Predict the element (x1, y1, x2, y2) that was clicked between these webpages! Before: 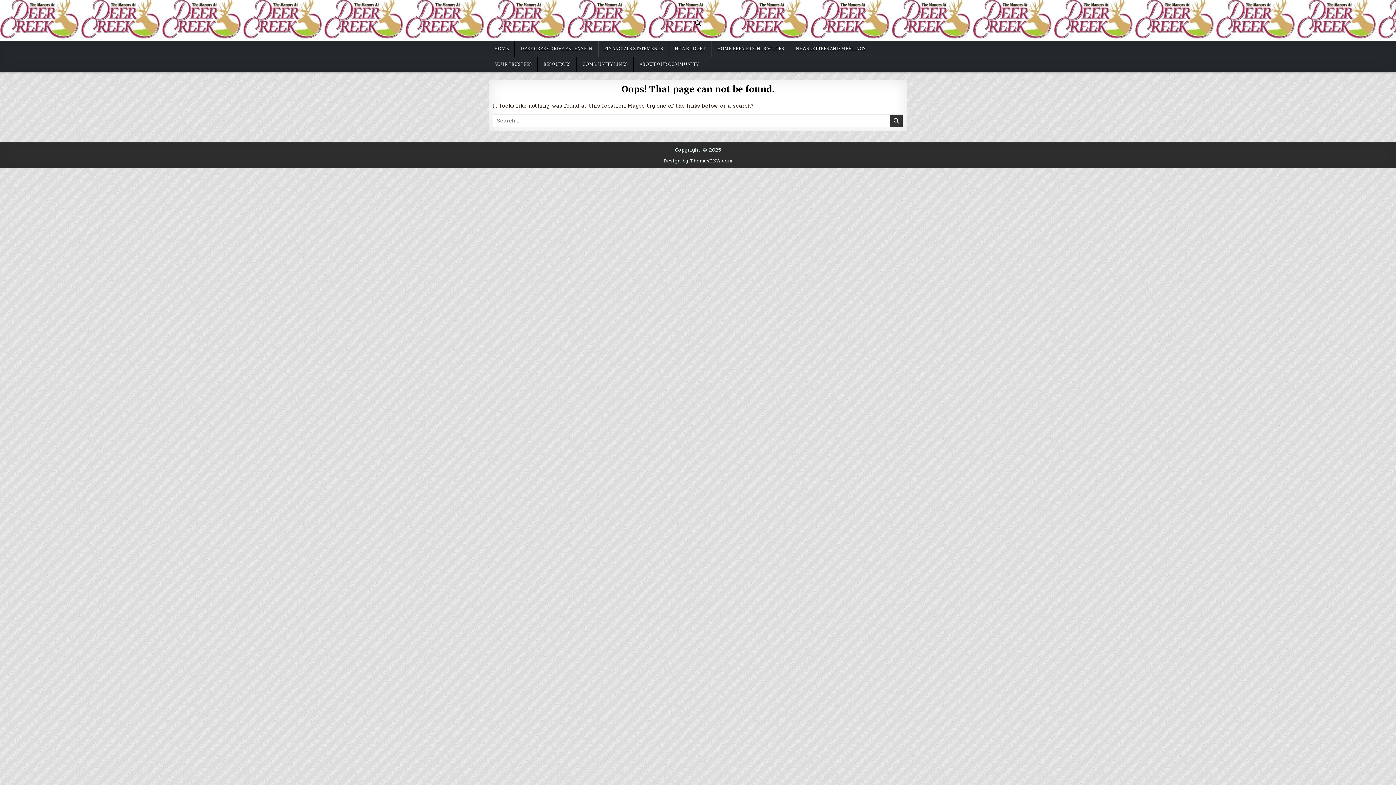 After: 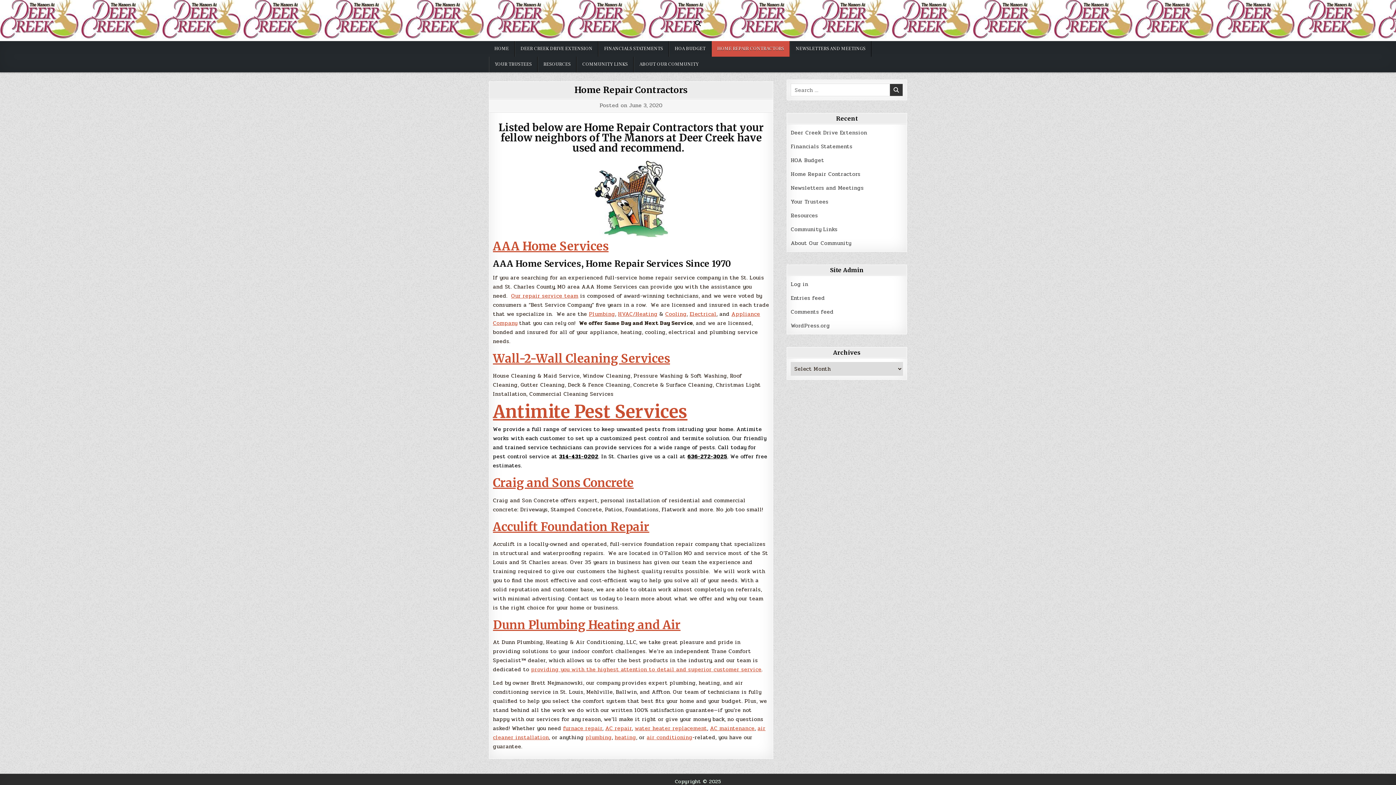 Action: bbox: (711, 41, 790, 56) label: HOME REPAIR CONTRACTORS